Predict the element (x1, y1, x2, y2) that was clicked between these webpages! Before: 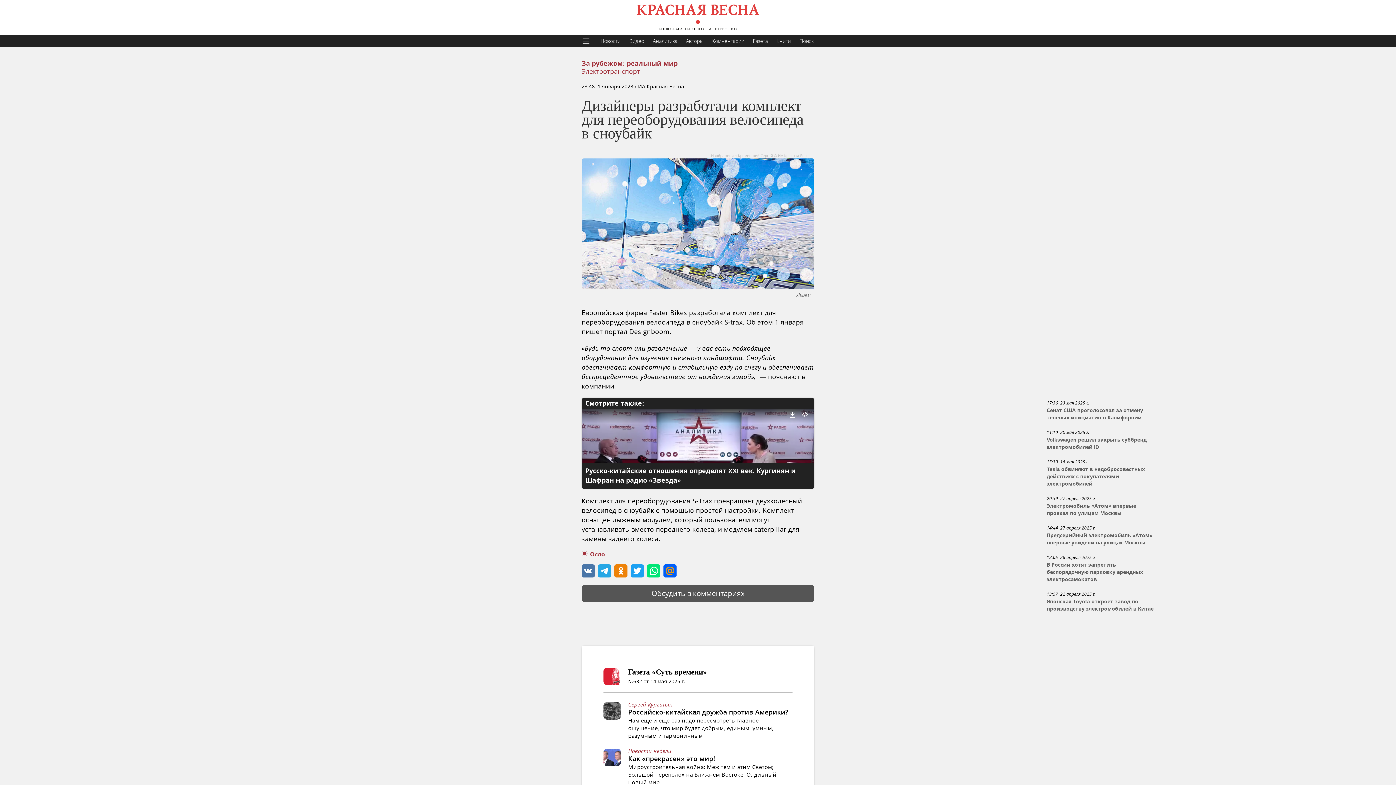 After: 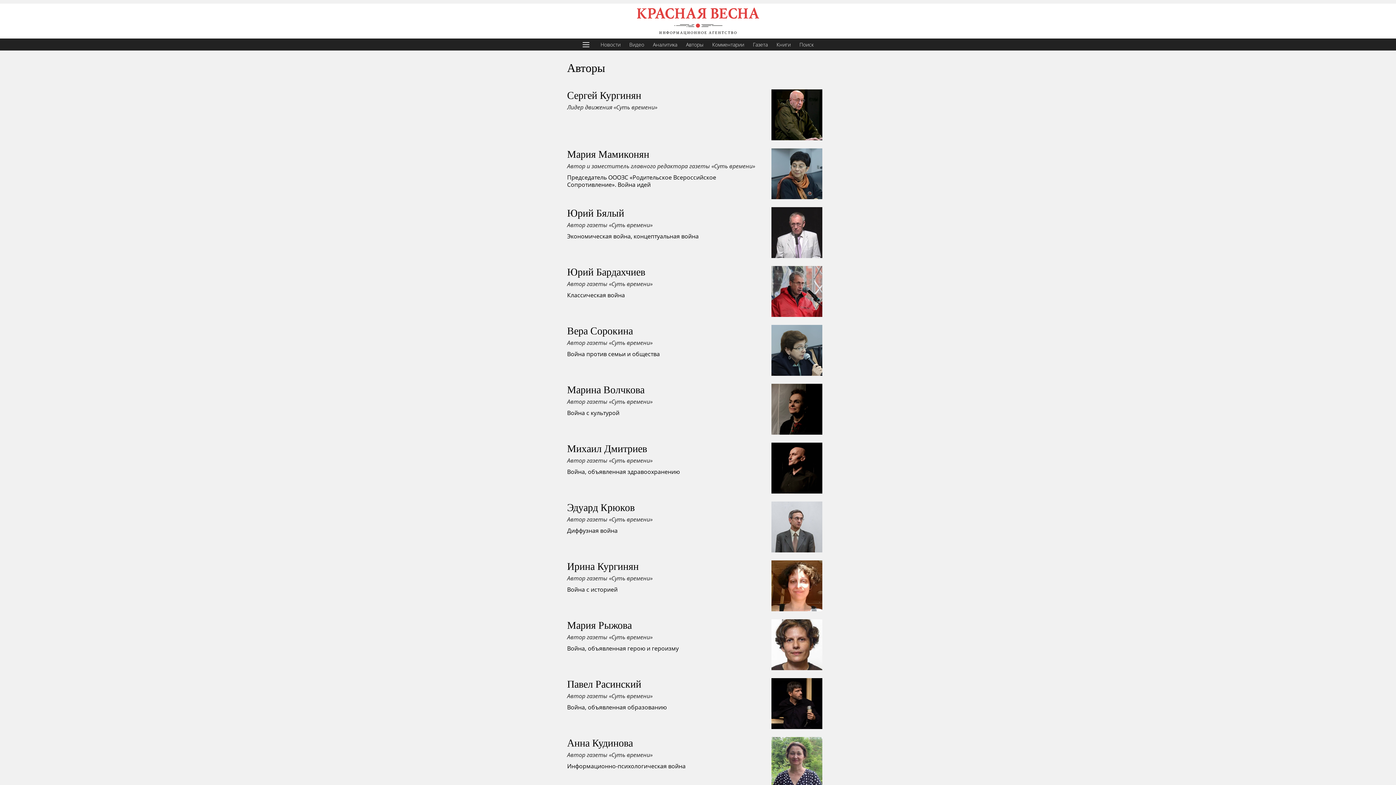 Action: bbox: (681, 34, 708, 46) label: Авторы